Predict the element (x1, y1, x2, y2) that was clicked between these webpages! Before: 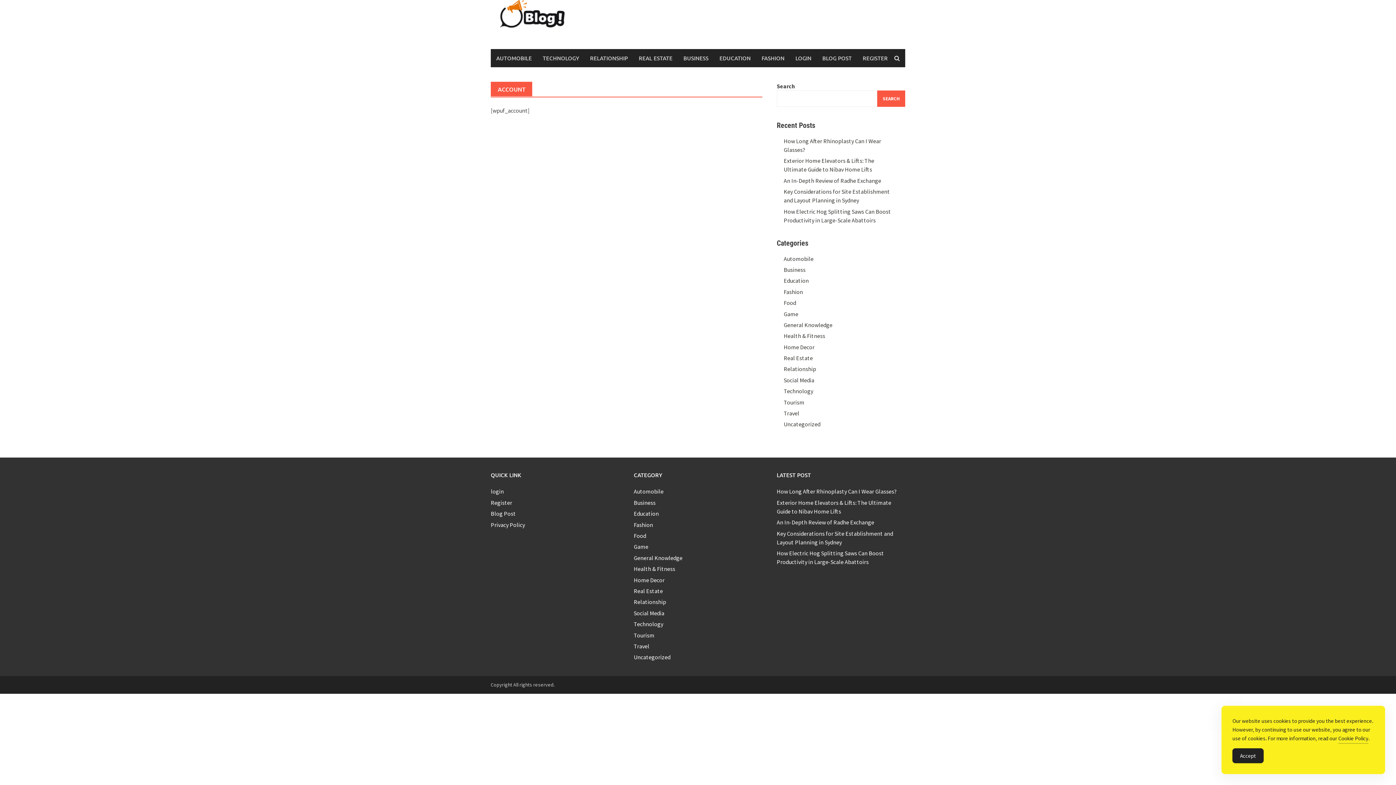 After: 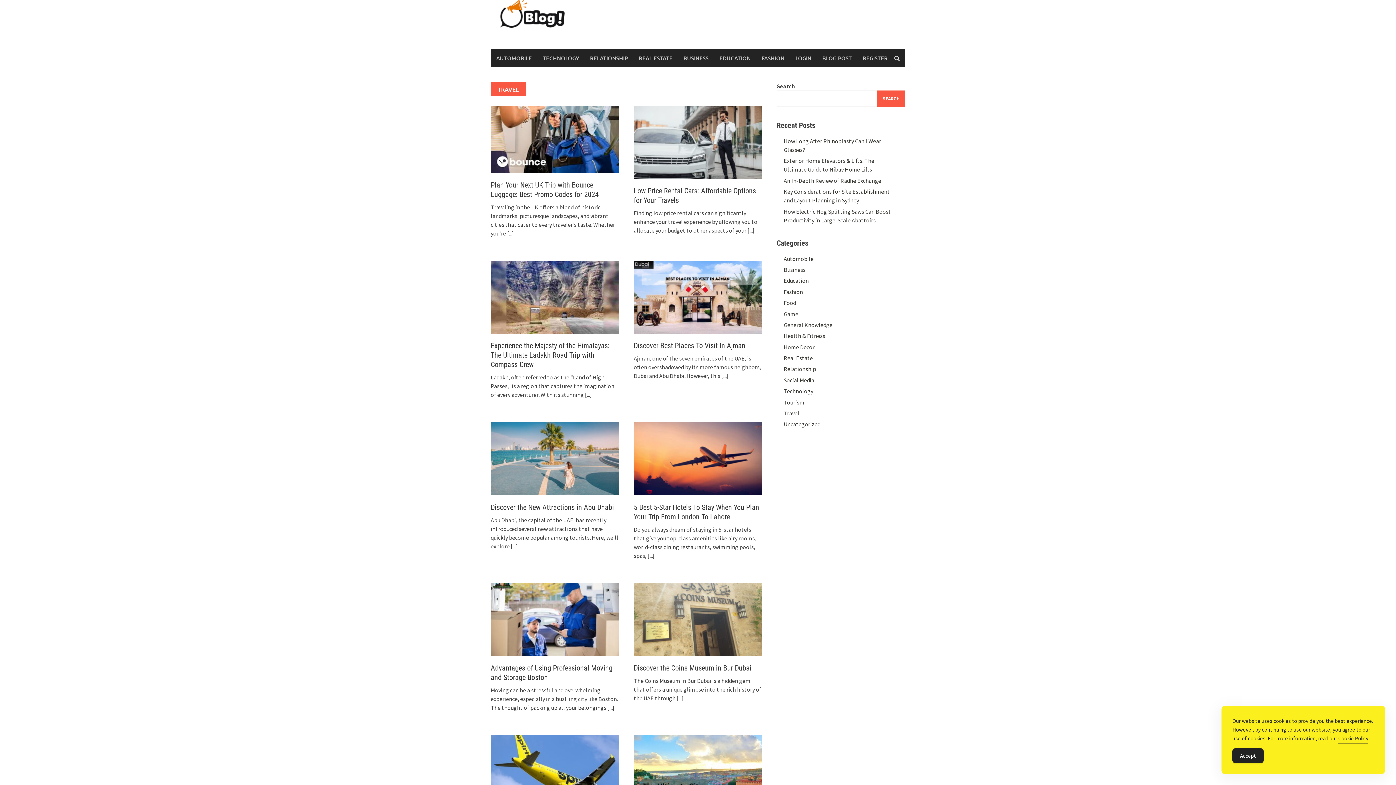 Action: bbox: (783, 409, 799, 417) label: Travel